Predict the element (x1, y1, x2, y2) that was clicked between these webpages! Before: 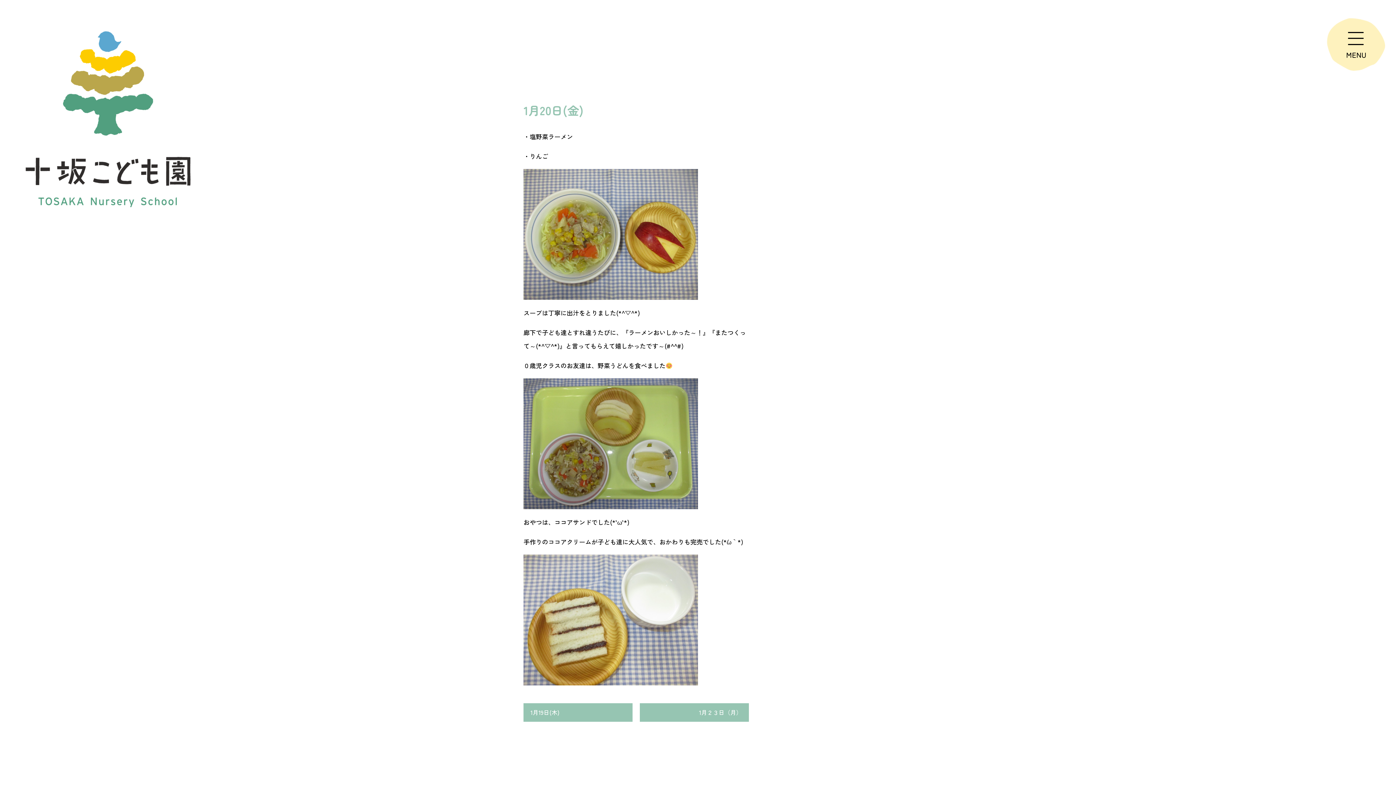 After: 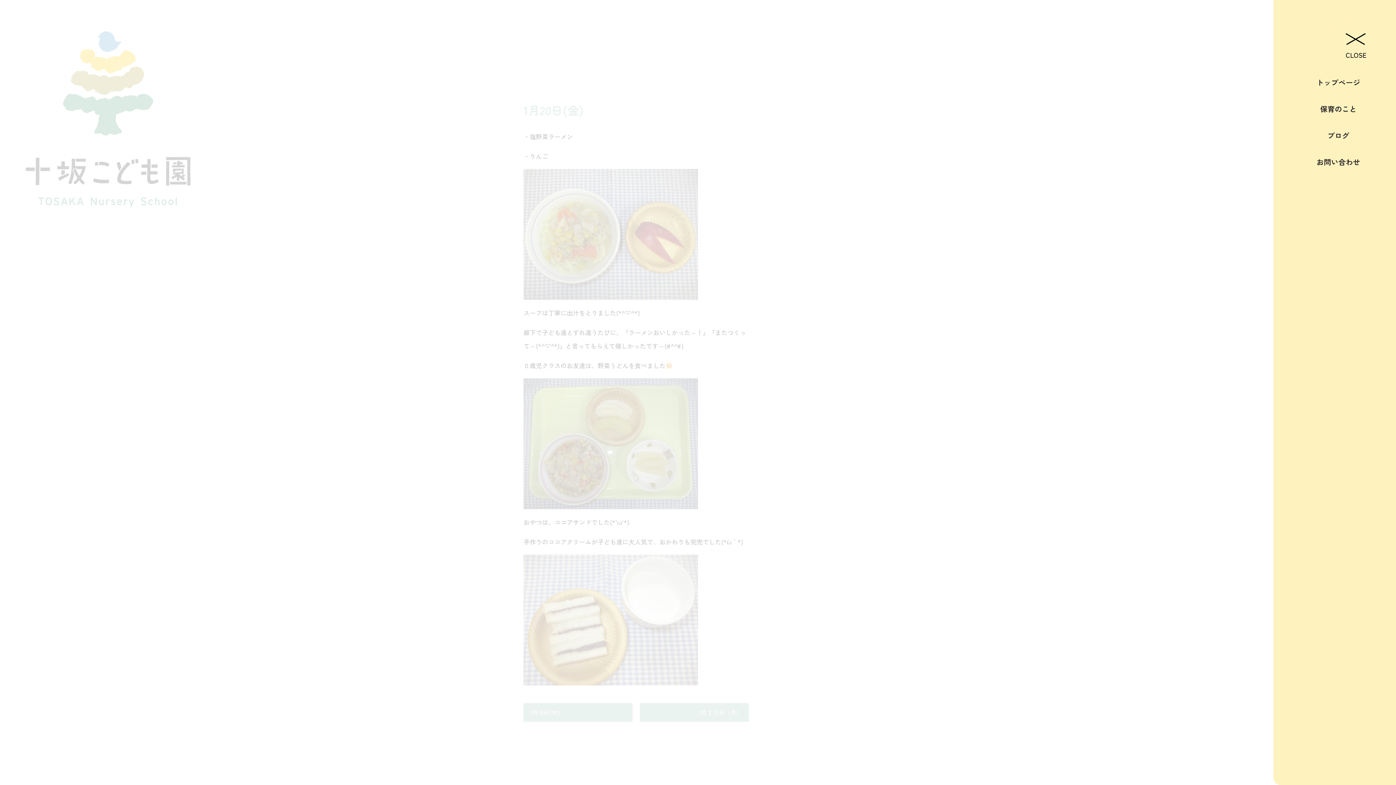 Action: bbox: (1327, 18, 1385, 70)